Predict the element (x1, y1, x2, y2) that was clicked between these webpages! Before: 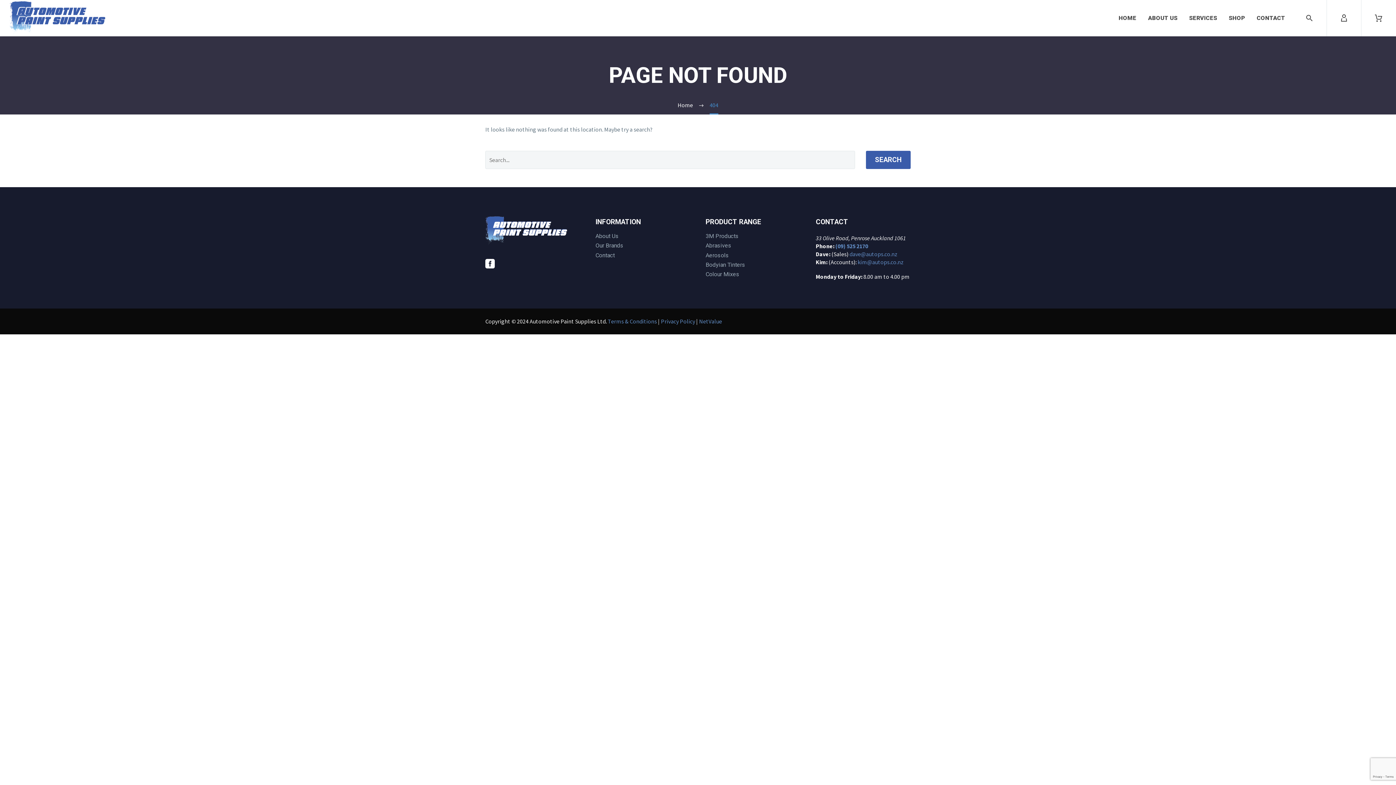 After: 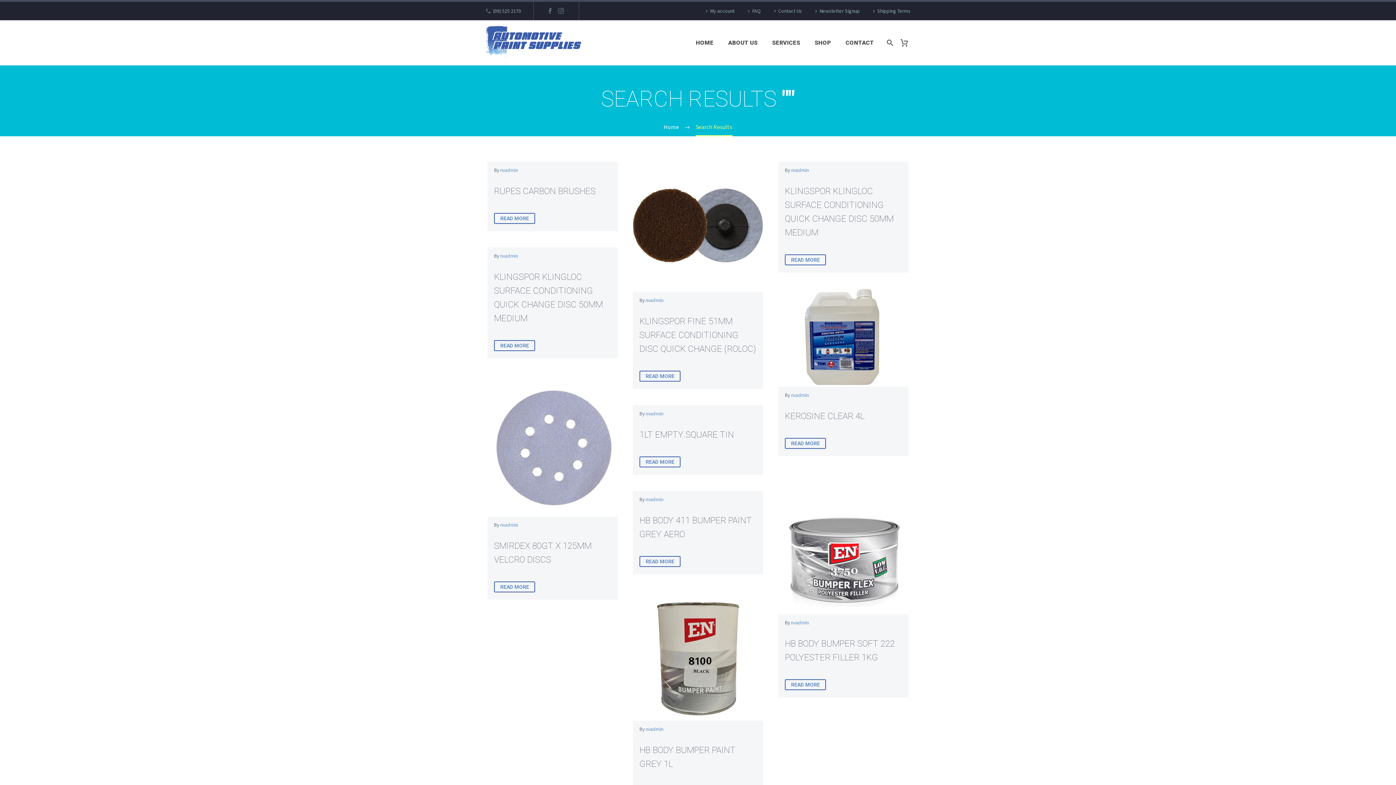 Action: bbox: (866, 150, 910, 168) label: SEARCH